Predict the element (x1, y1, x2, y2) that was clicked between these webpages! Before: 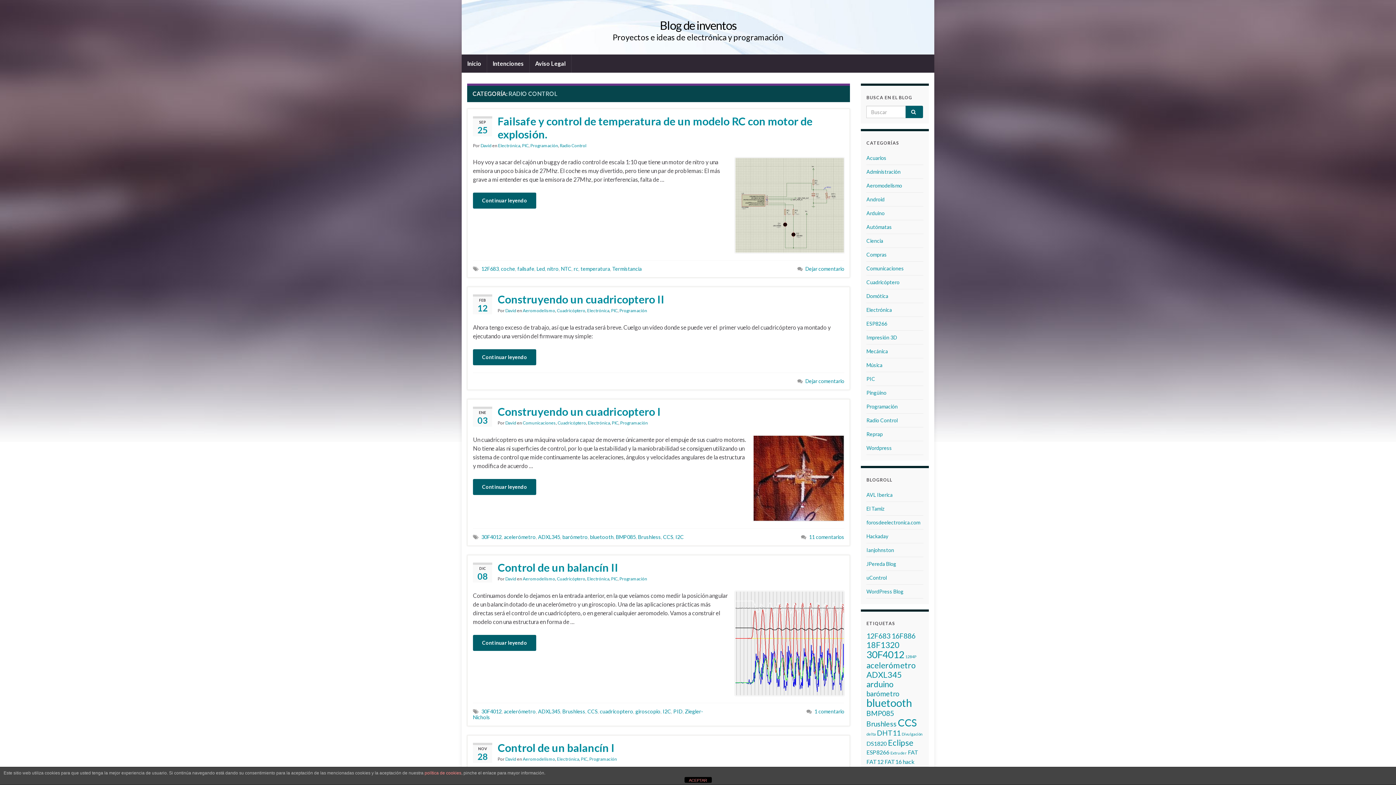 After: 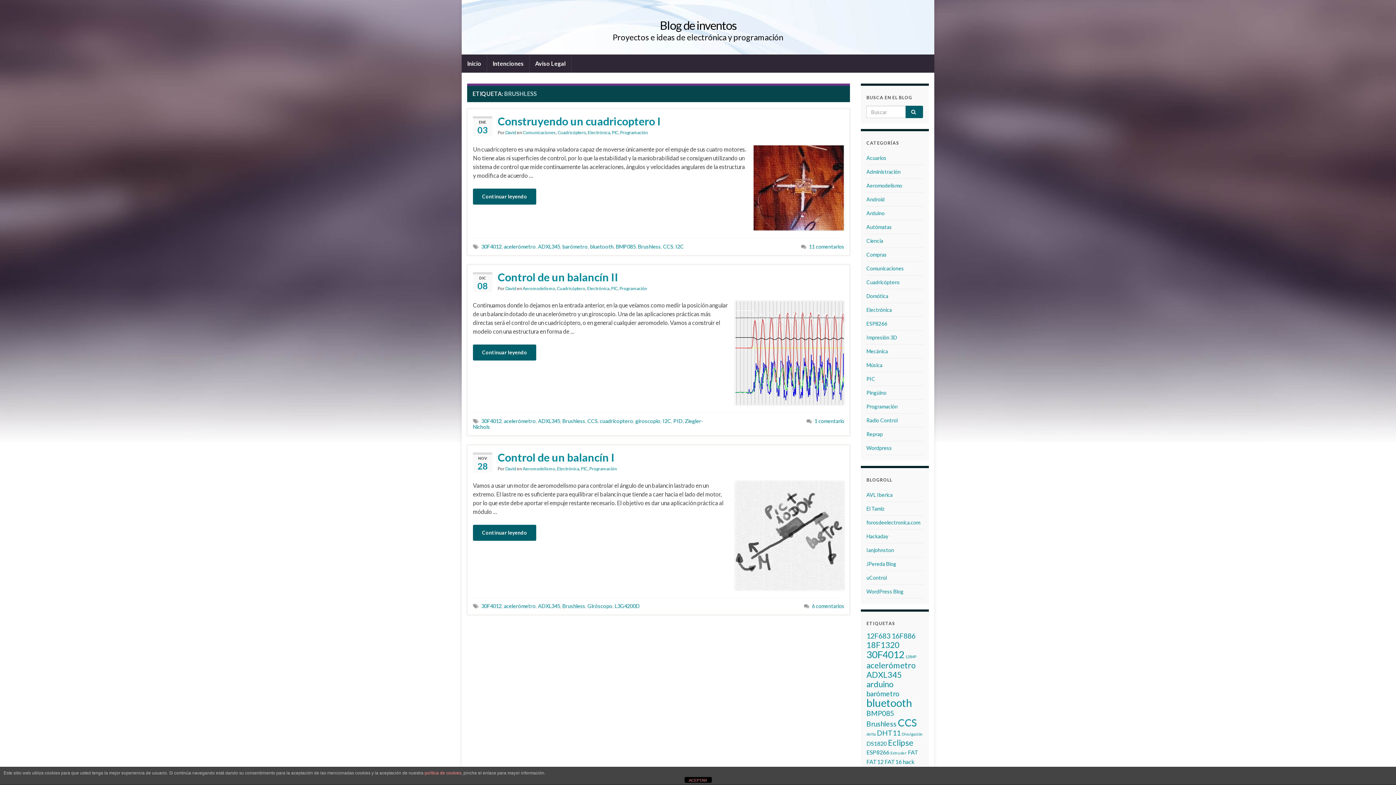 Action: bbox: (562, 708, 585, 714) label: Brushless